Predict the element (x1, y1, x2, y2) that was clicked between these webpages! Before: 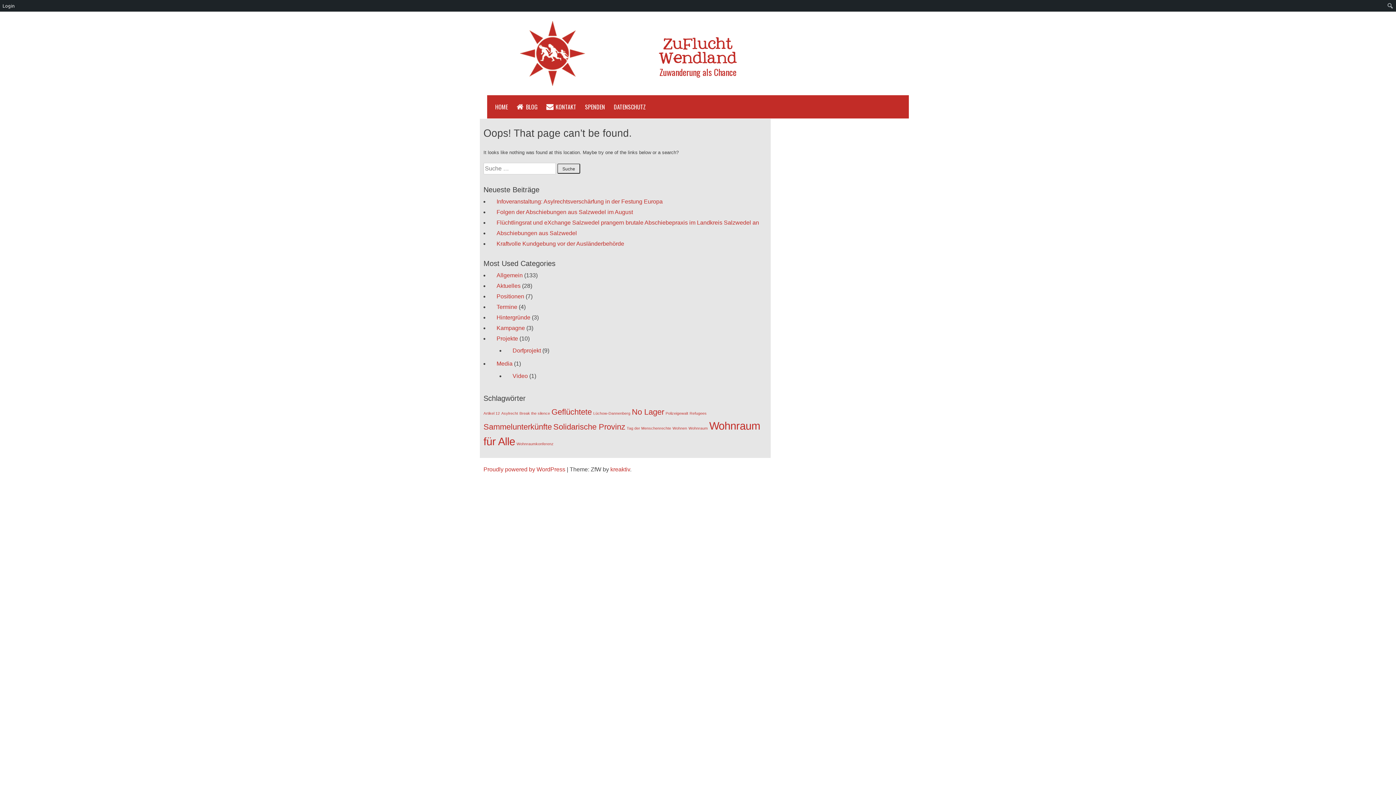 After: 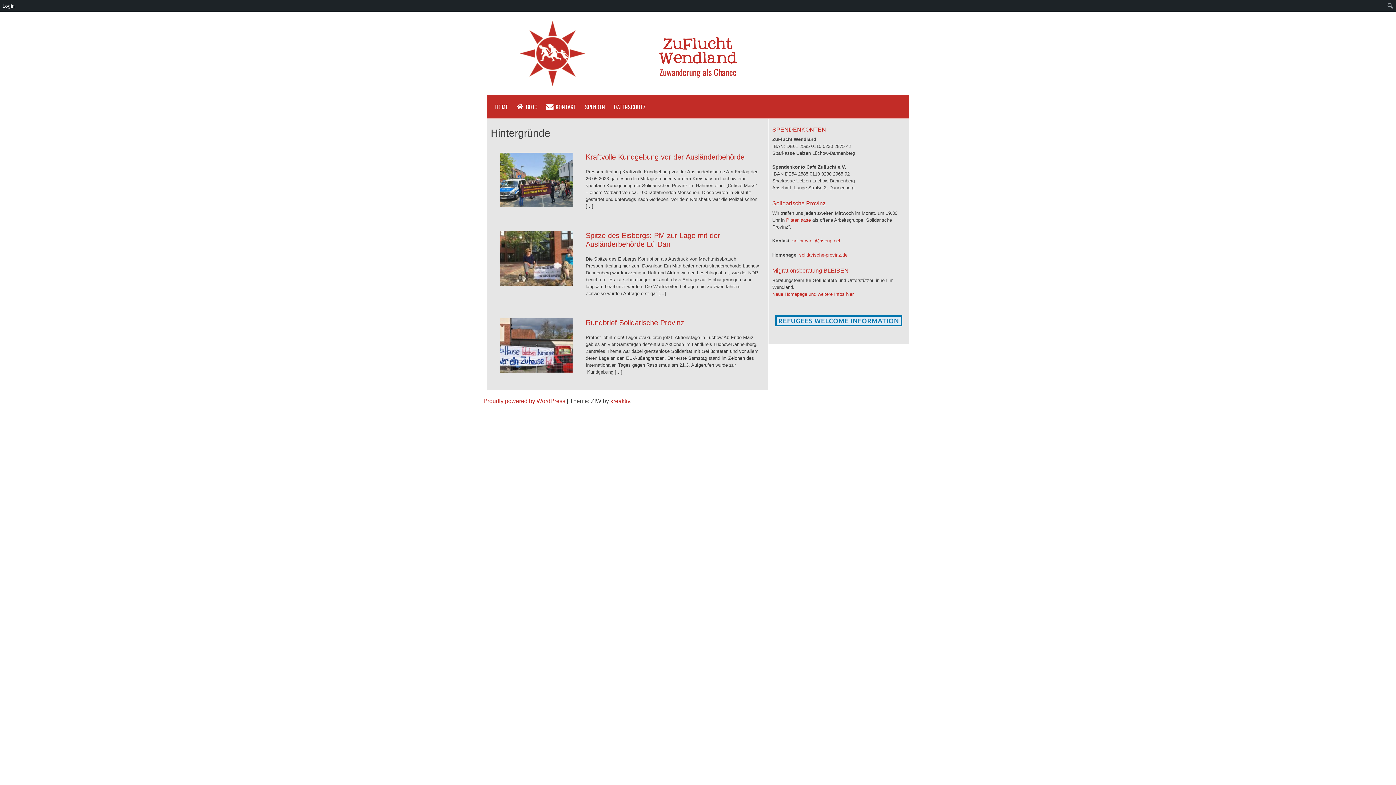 Action: label: Hintergründe bbox: (496, 314, 530, 320)